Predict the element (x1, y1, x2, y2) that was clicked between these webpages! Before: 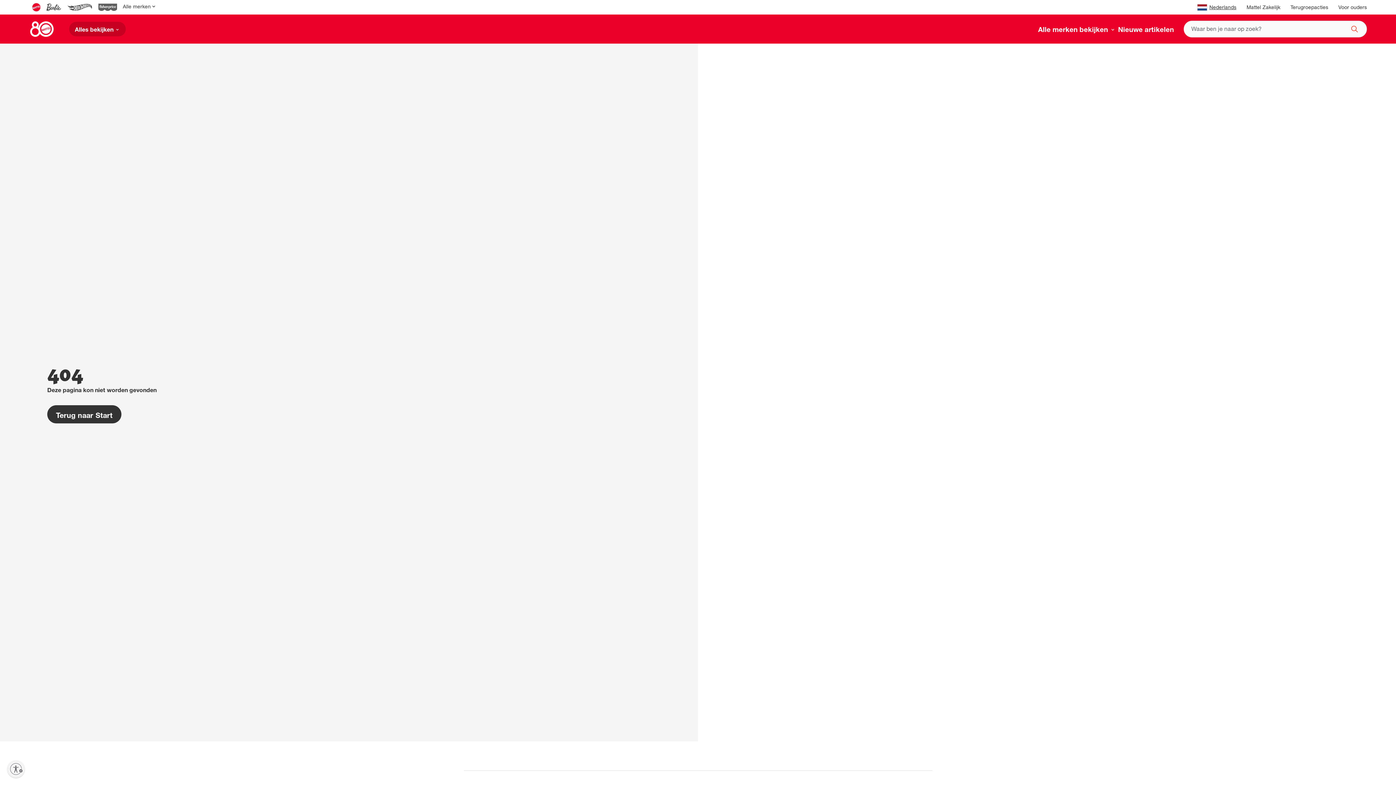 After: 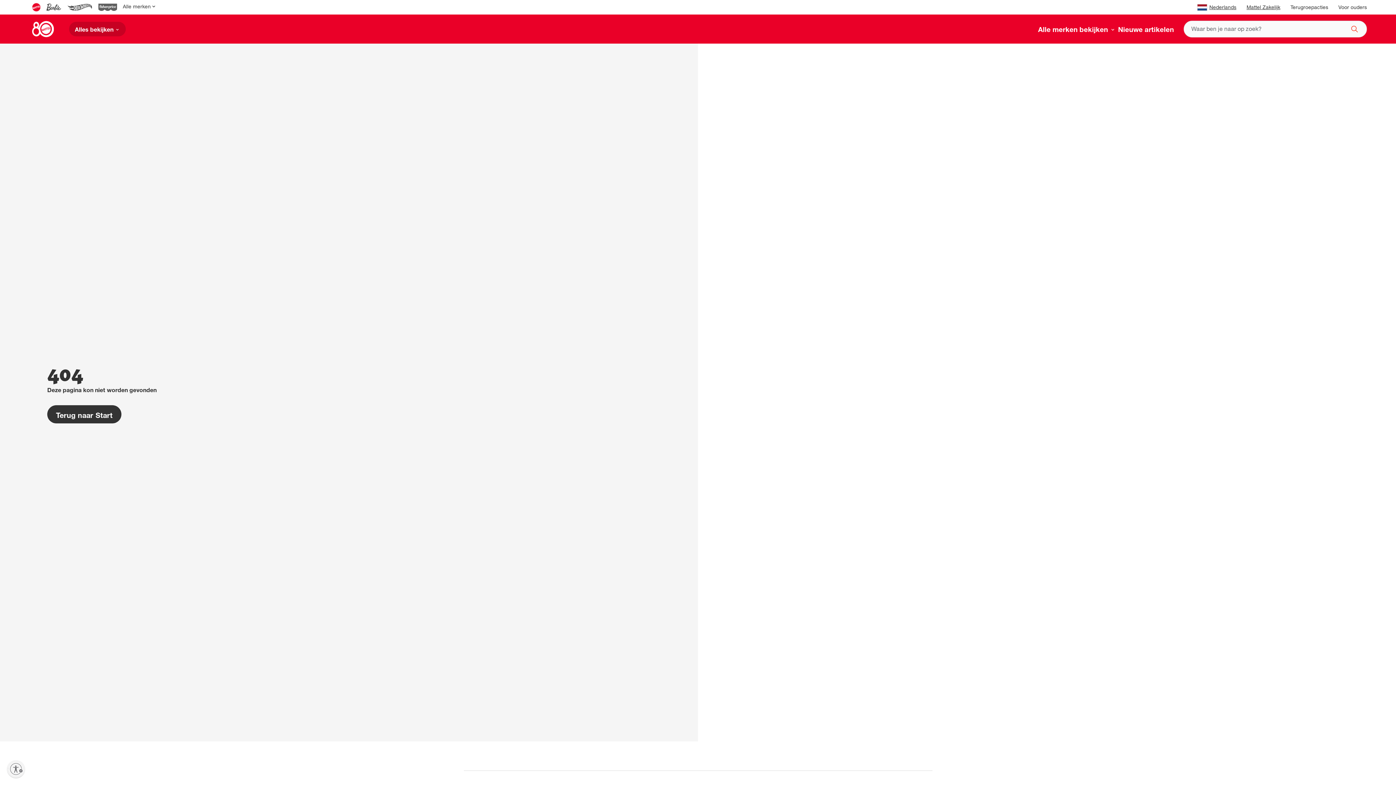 Action: label: Mattel Zakelijk bbox: (1246, 5, 1280, 10)